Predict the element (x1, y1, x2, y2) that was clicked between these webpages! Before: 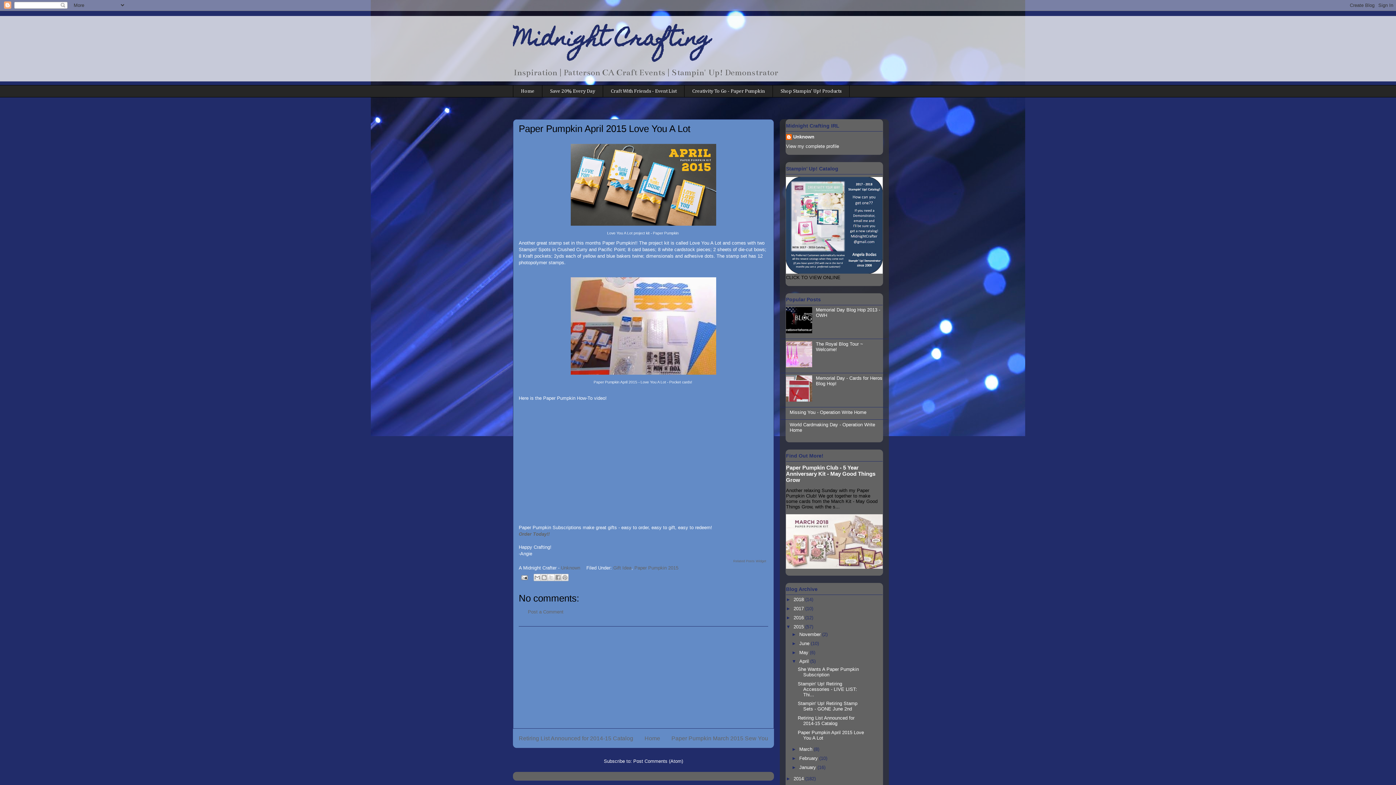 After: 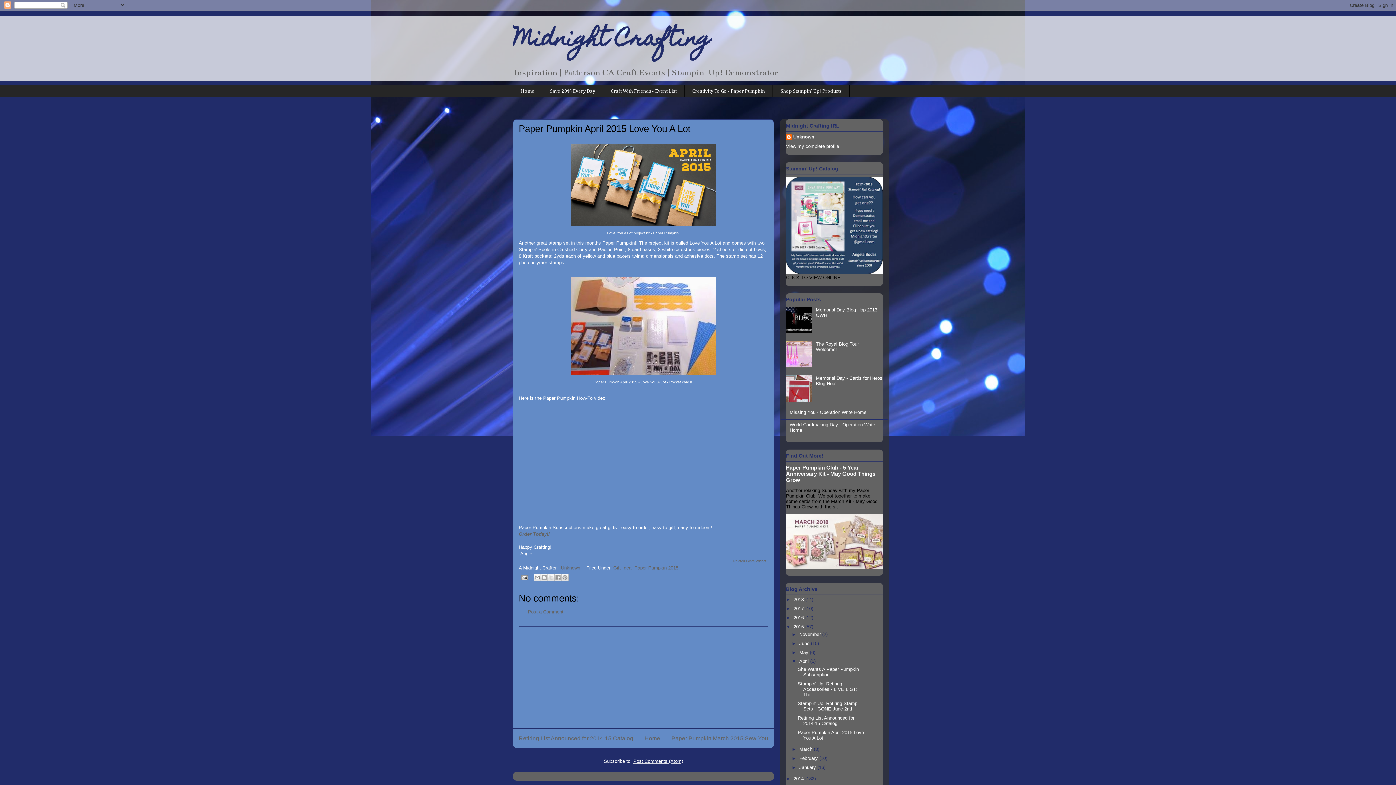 Action: bbox: (633, 759, 683, 764) label: Post Comments (Atom)